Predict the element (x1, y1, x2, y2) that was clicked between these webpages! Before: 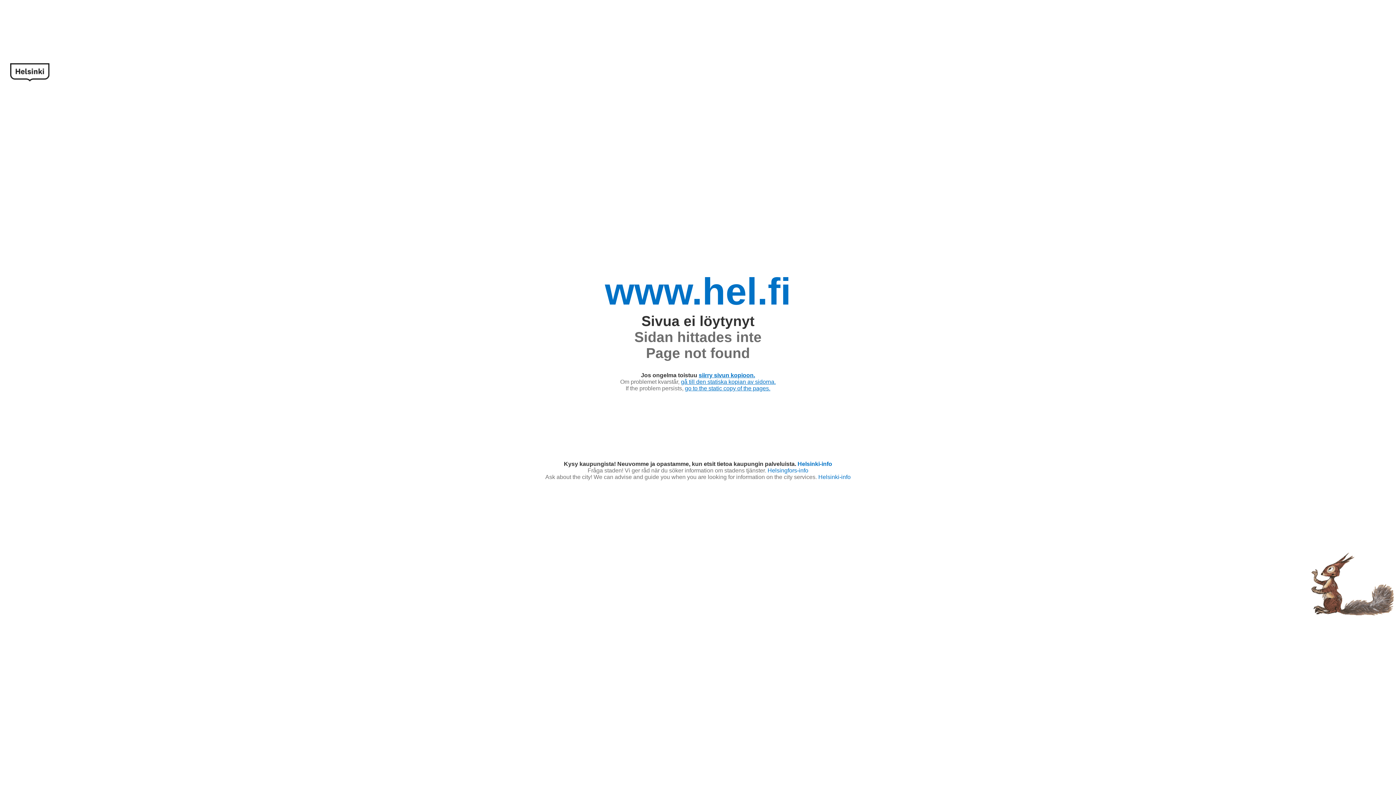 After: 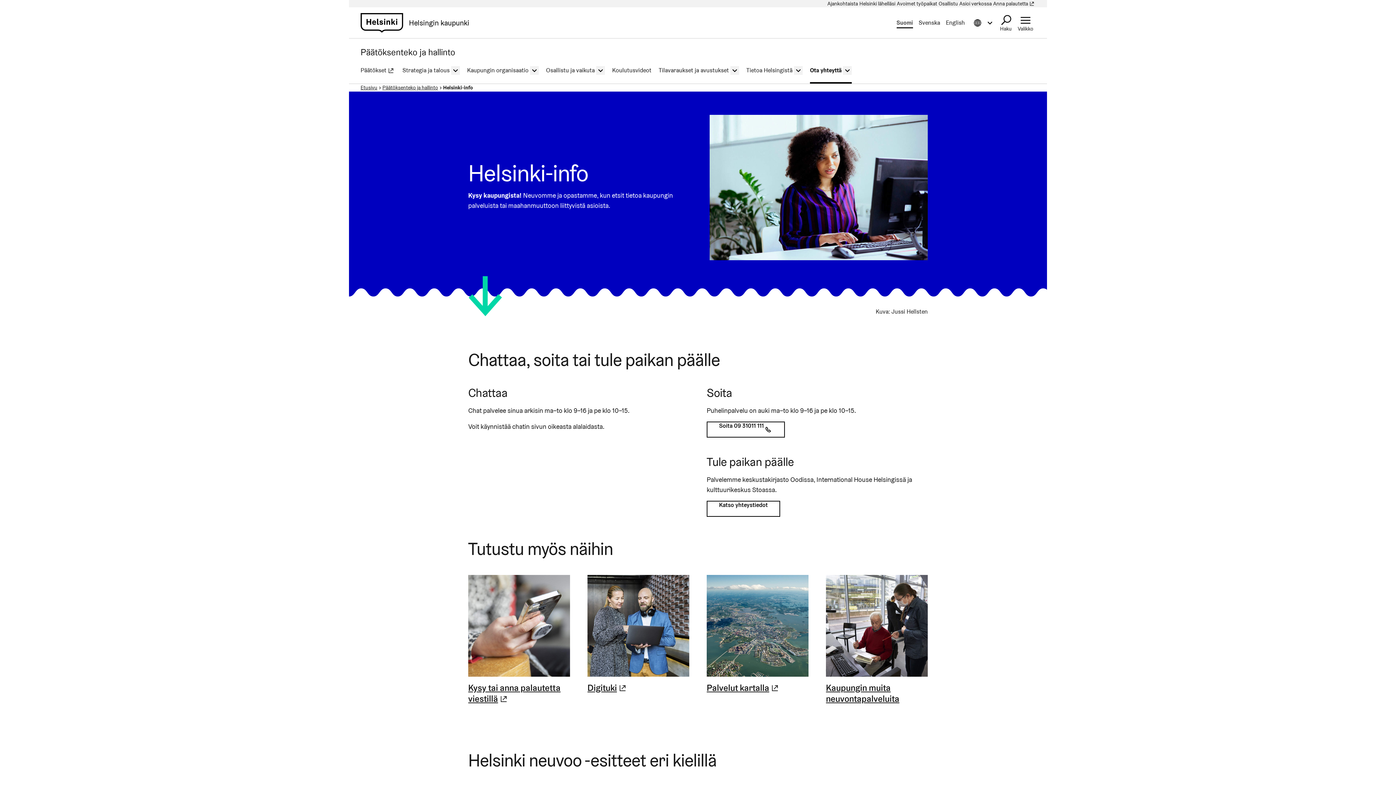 Action: bbox: (797, 461, 832, 467) label: Helsinki-info